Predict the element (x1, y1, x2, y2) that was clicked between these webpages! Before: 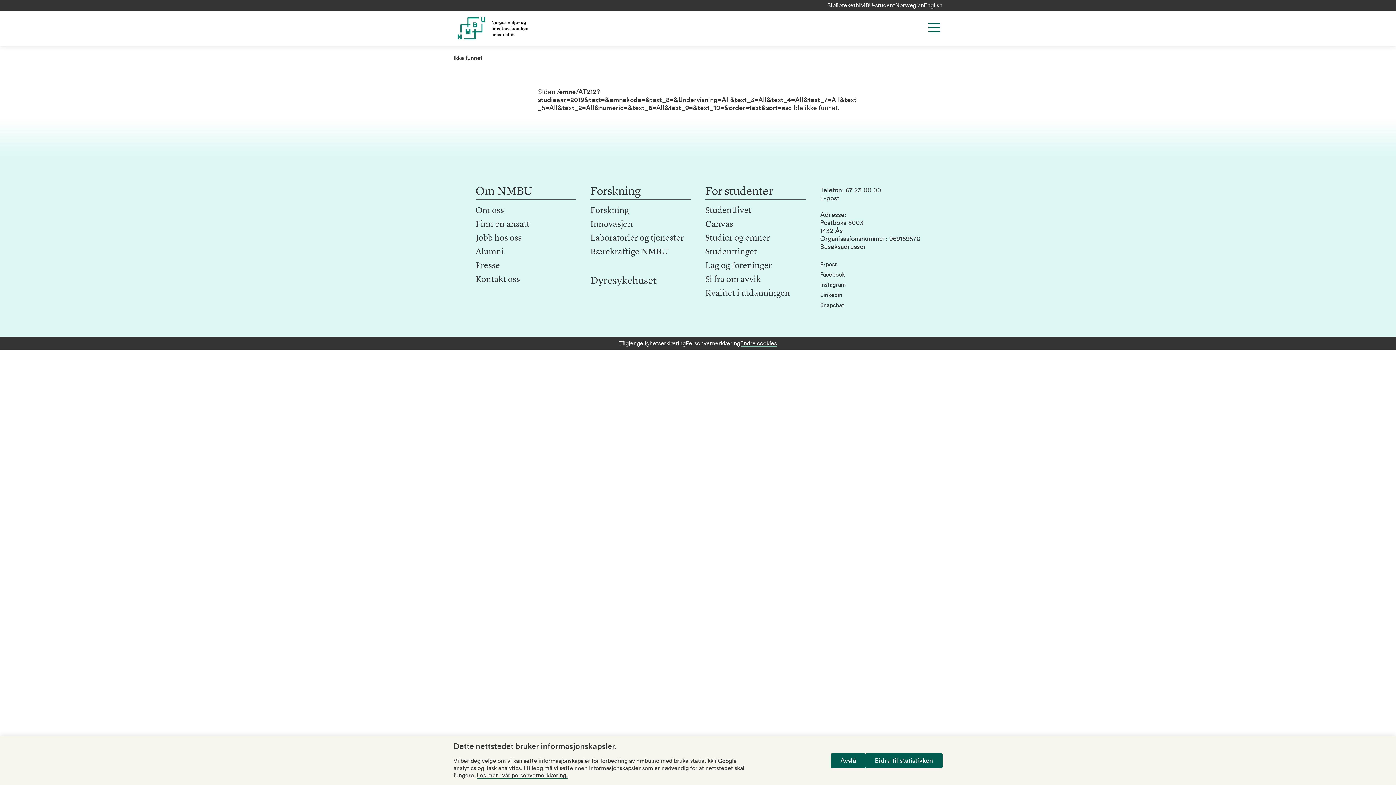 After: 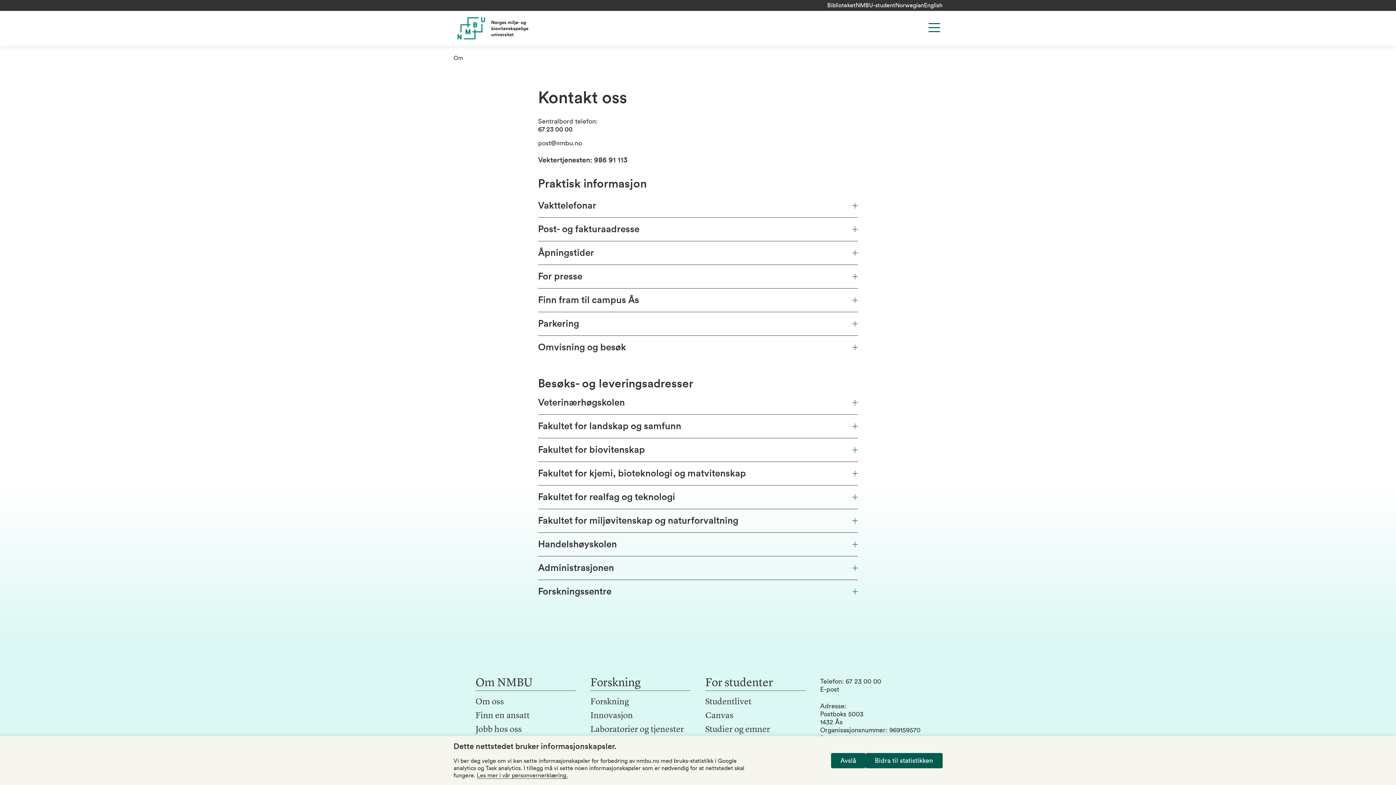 Action: label: Besøksadresser bbox: (820, 243, 866, 250)